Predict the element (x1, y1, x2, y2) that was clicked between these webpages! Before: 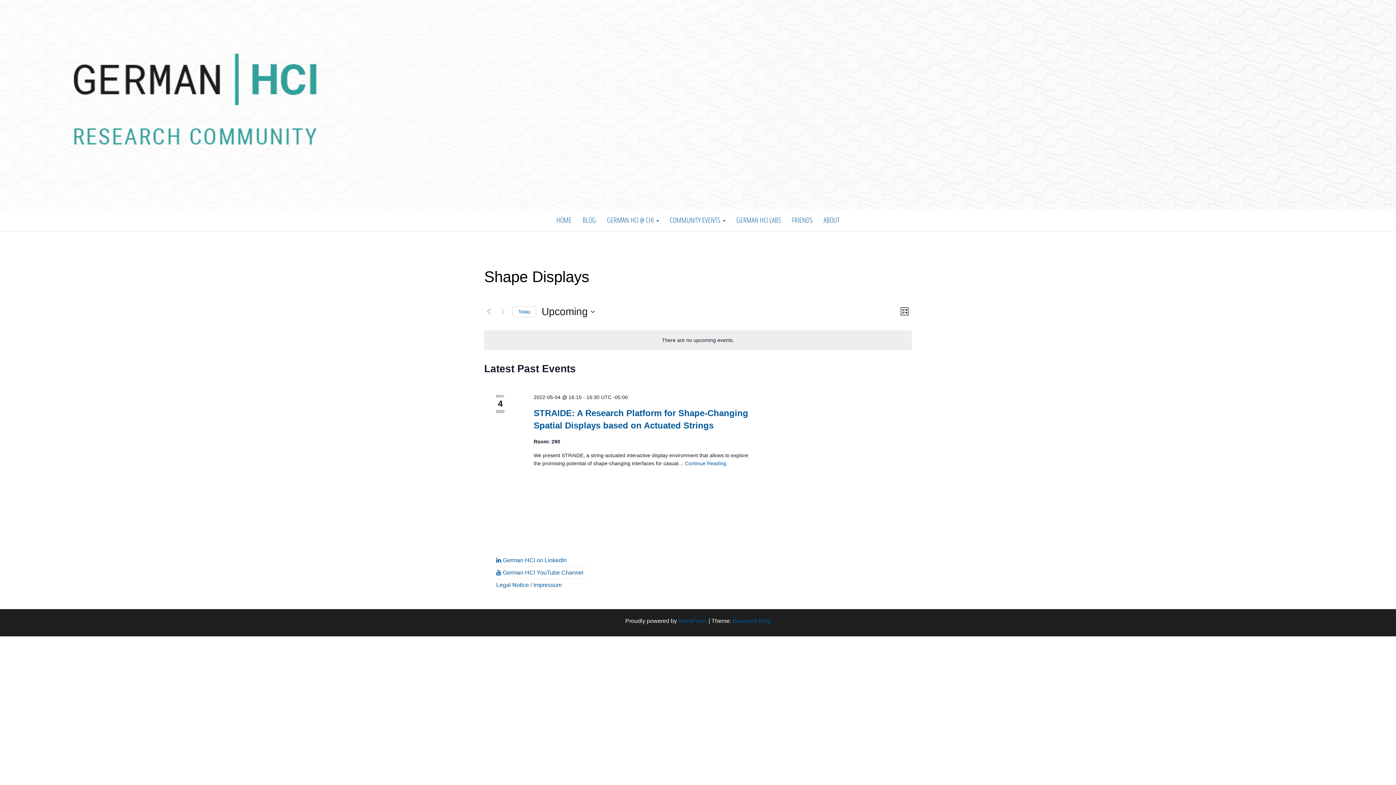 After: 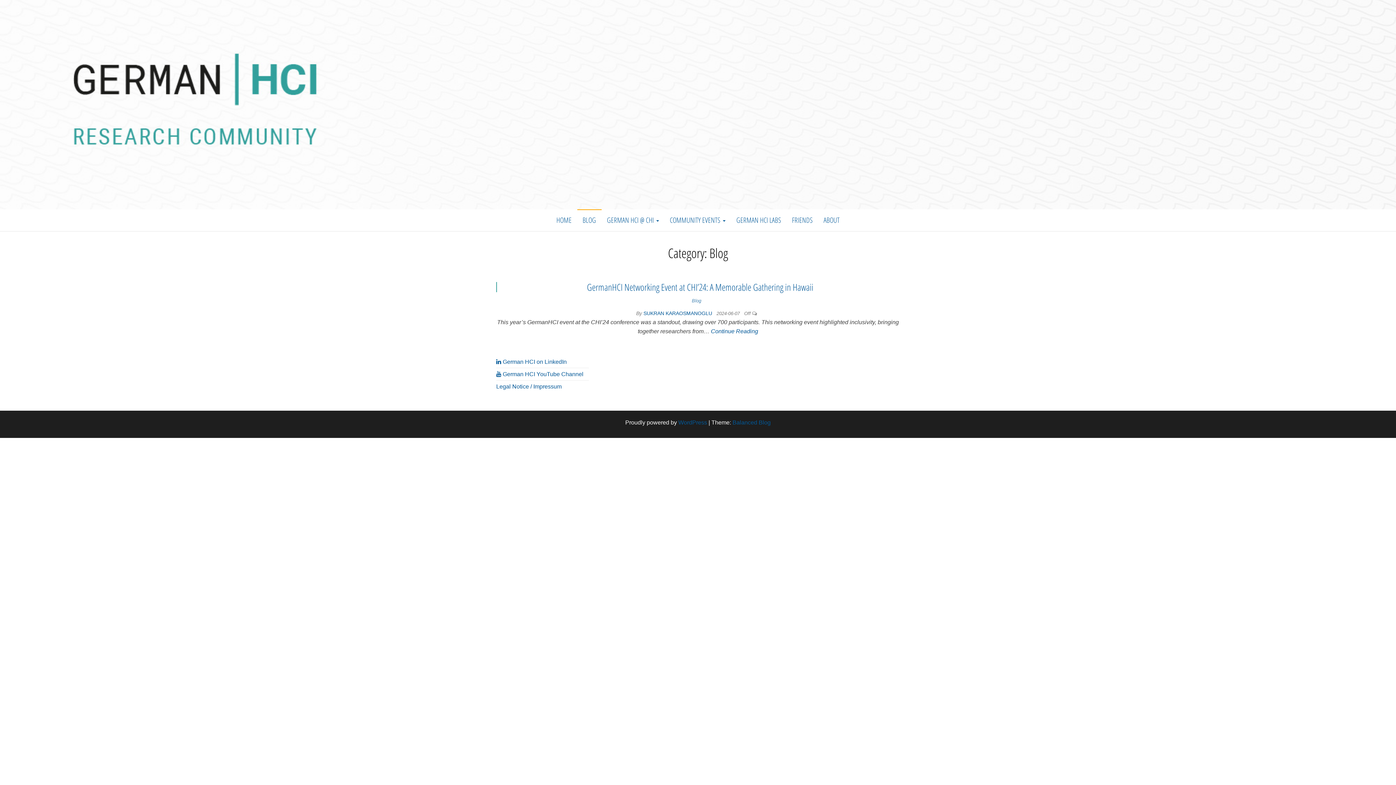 Action: label: BLOG bbox: (577, 209, 601, 231)